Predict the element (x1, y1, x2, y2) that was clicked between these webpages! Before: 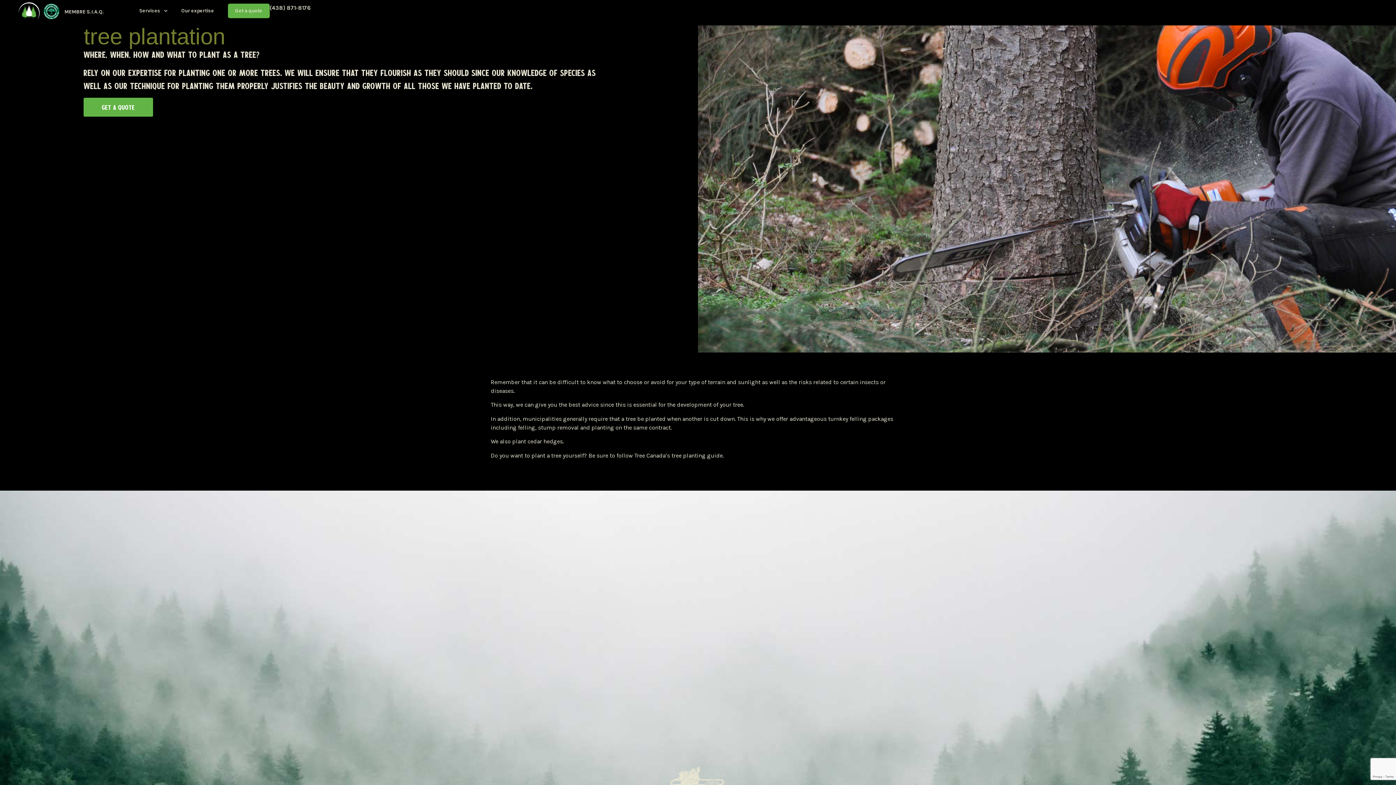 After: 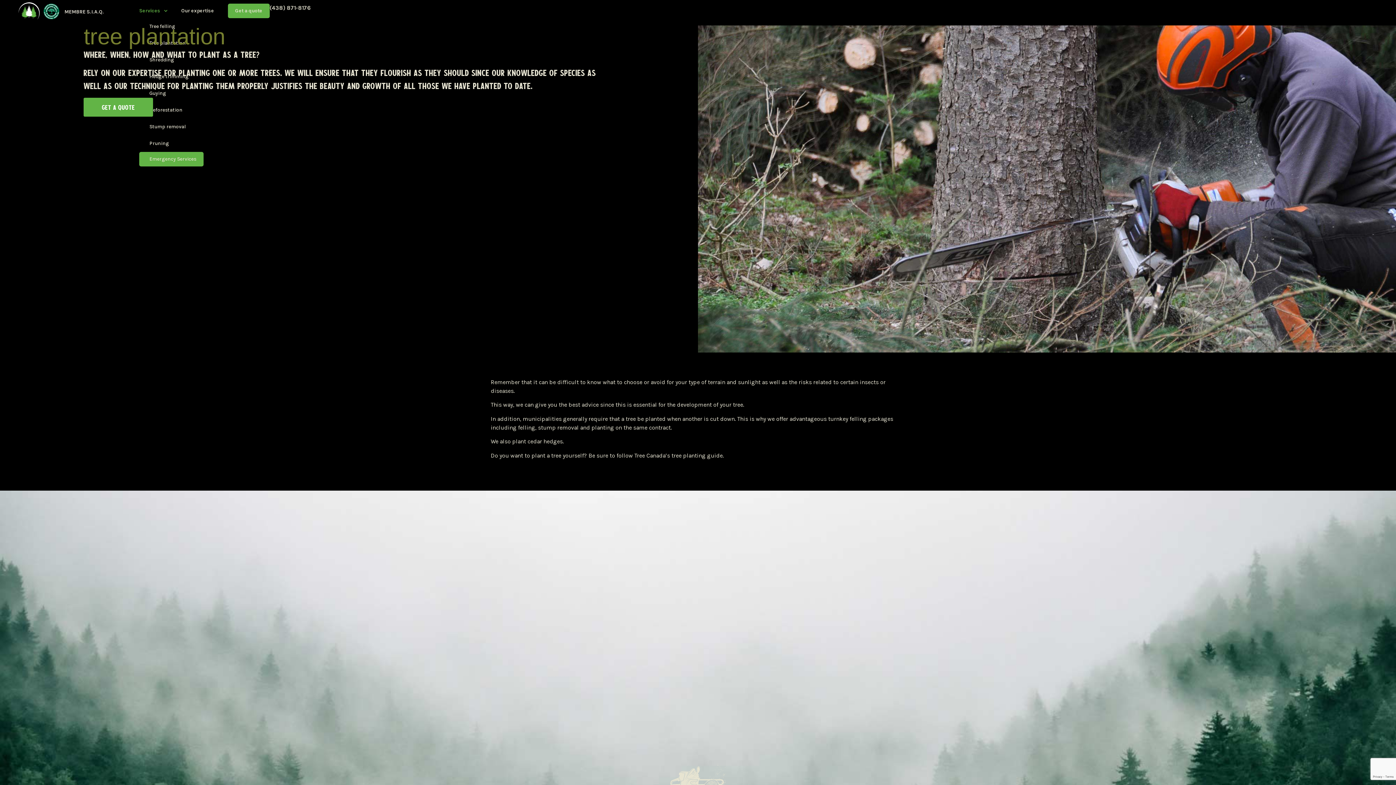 Action: label: Services bbox: (139, 3, 167, 18)